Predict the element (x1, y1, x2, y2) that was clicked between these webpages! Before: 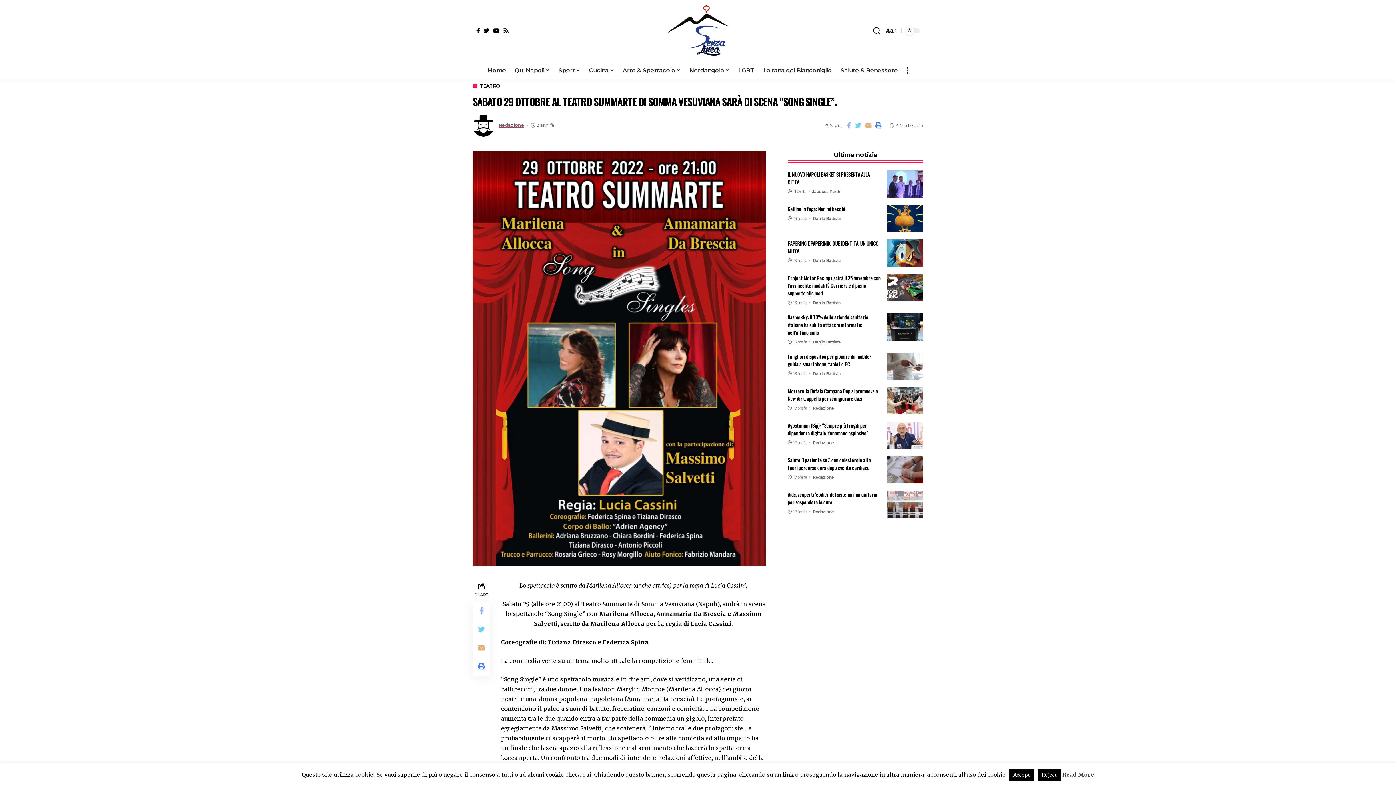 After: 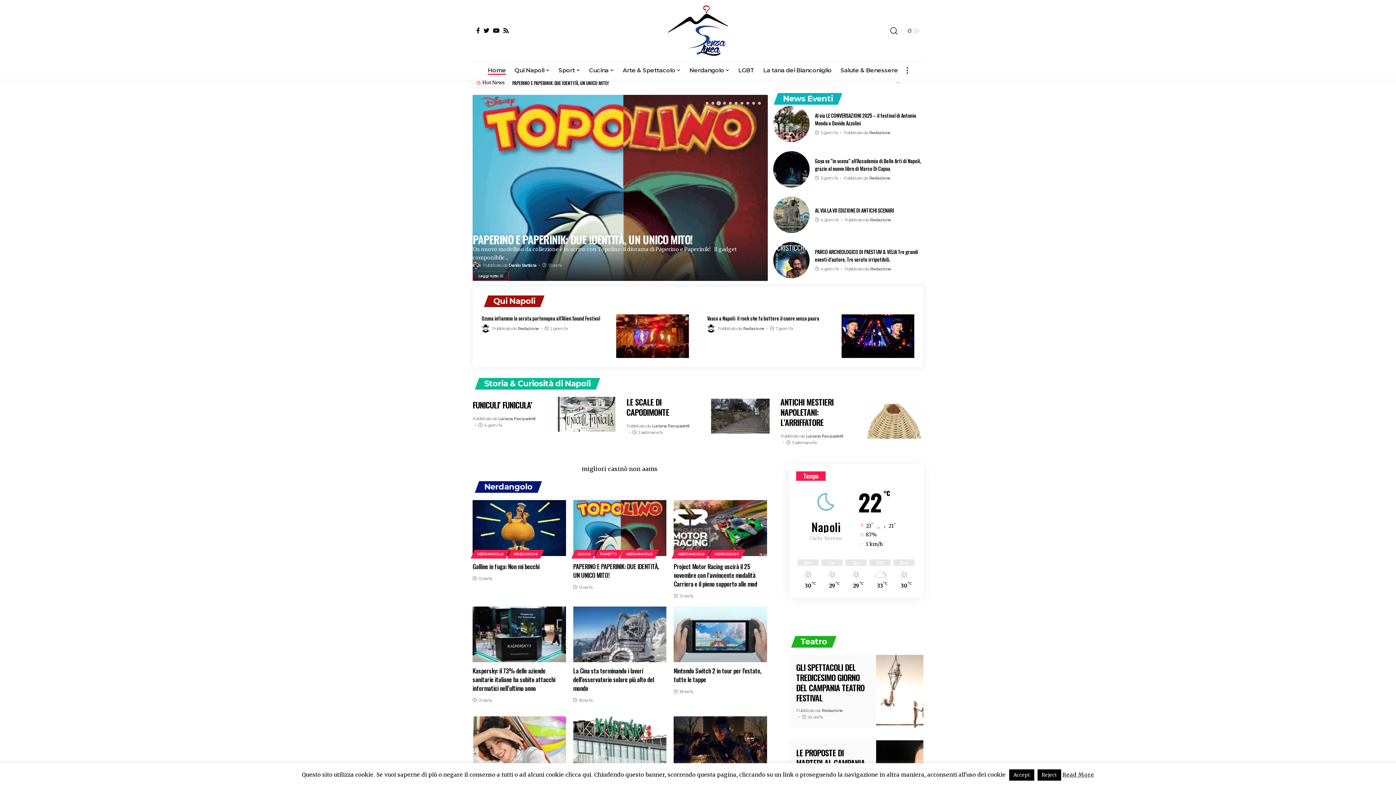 Action: bbox: (483, 63, 510, 77) label: Home